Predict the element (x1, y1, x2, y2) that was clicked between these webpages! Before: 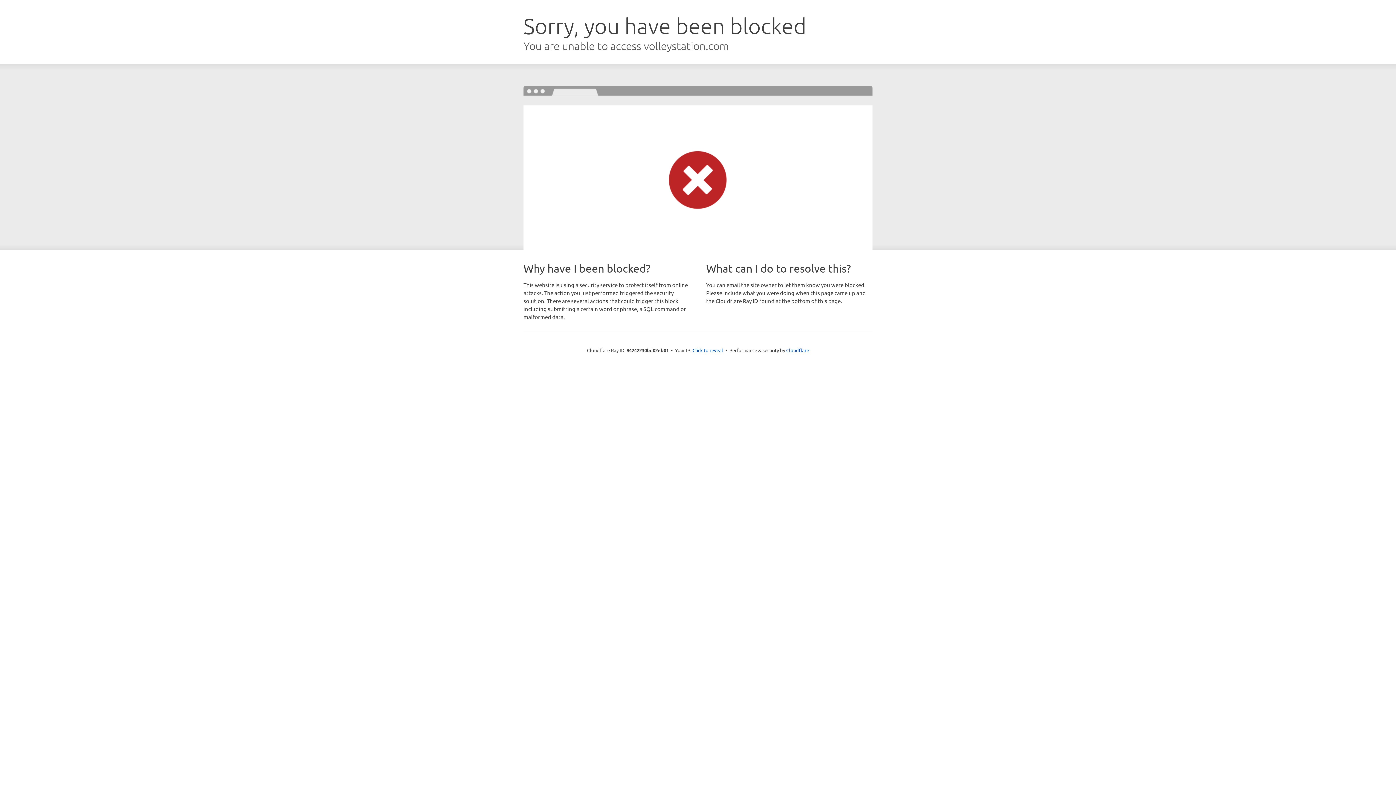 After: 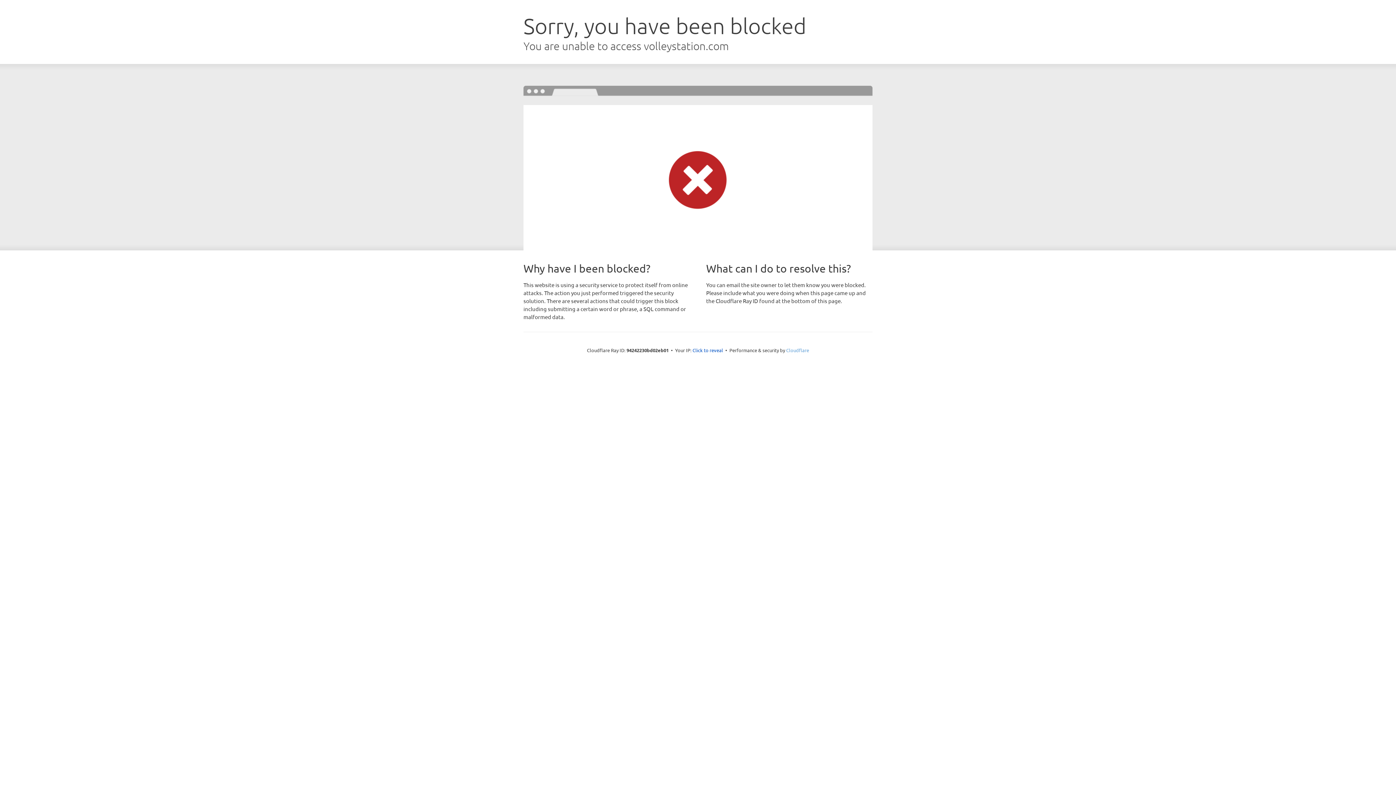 Action: label: Cloudflare bbox: (786, 347, 809, 353)